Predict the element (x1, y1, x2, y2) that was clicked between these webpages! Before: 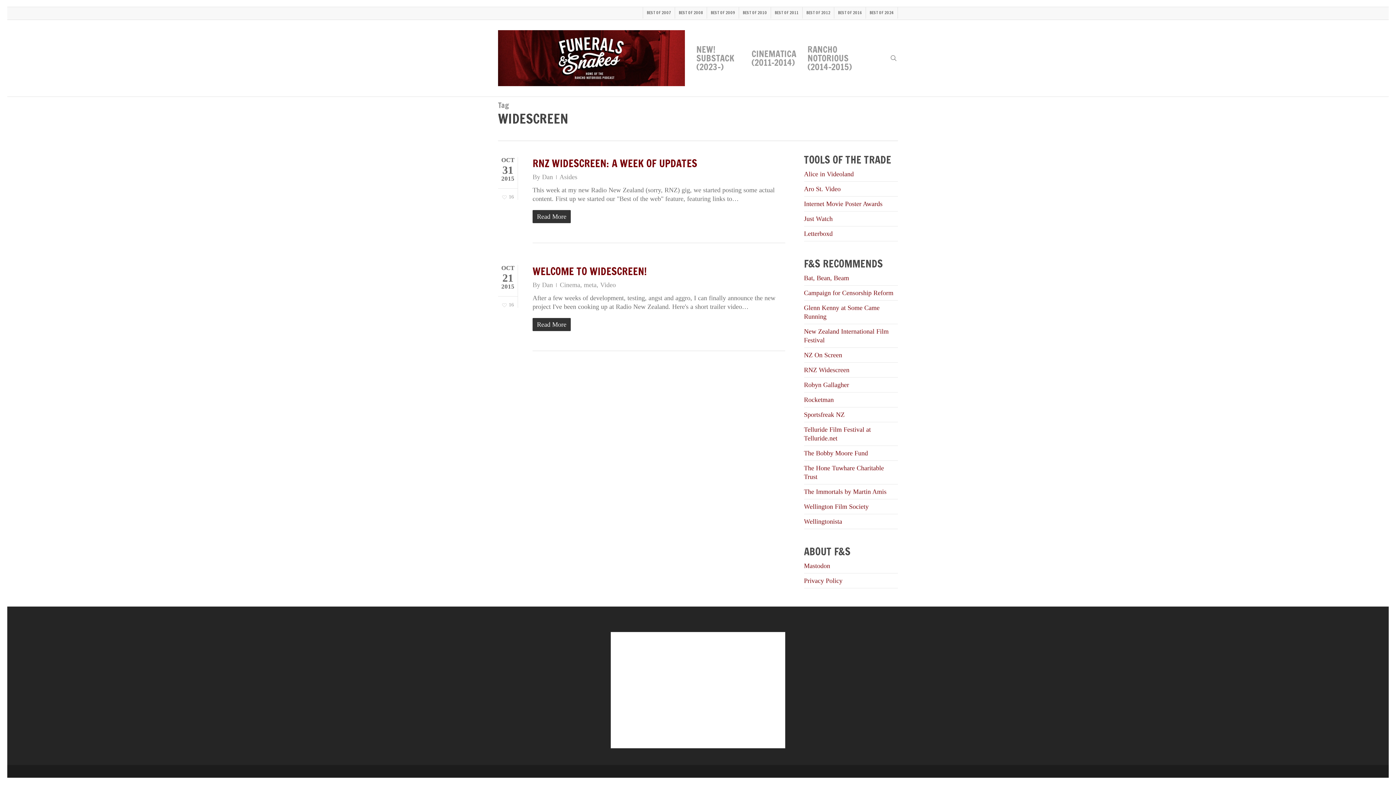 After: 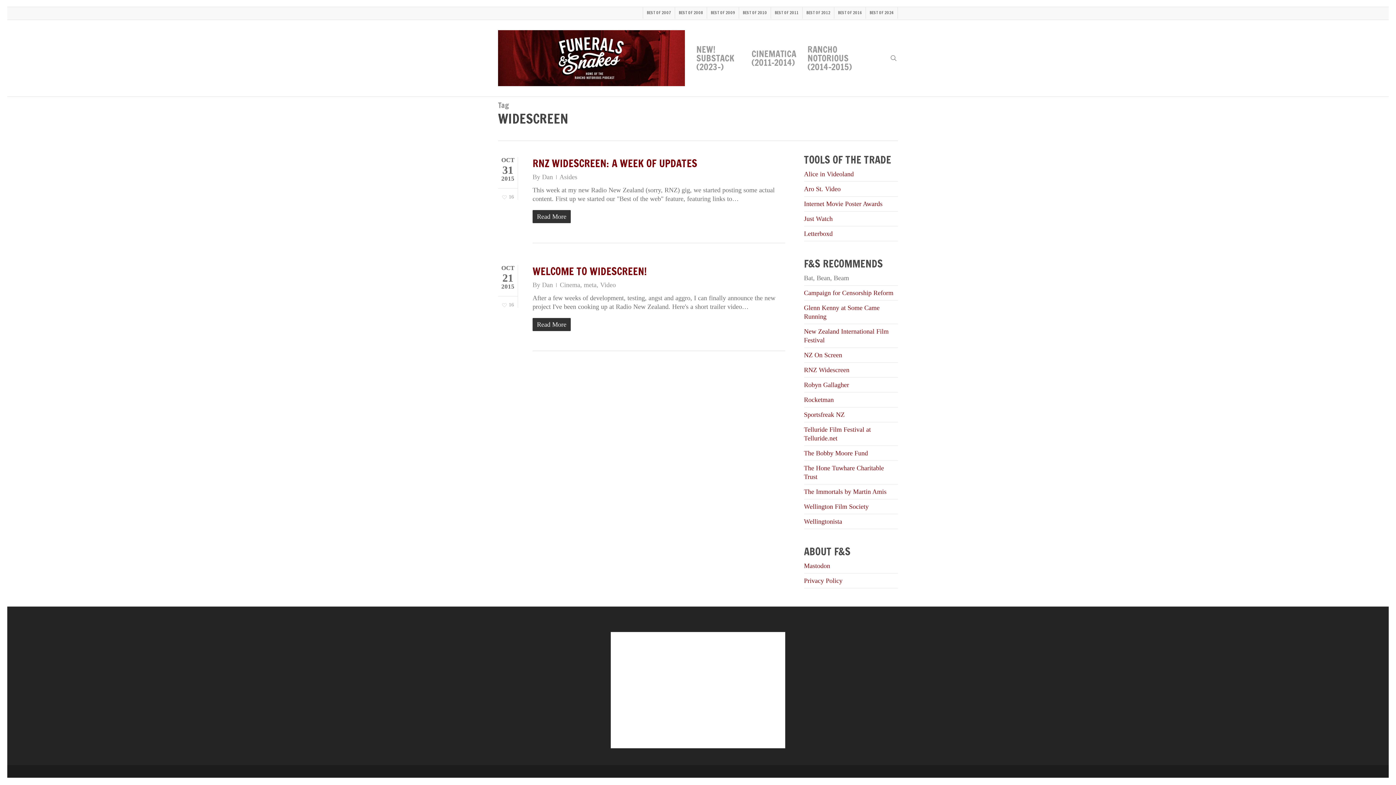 Action: bbox: (804, 274, 849, 281) label: Bat, Bean, Beam